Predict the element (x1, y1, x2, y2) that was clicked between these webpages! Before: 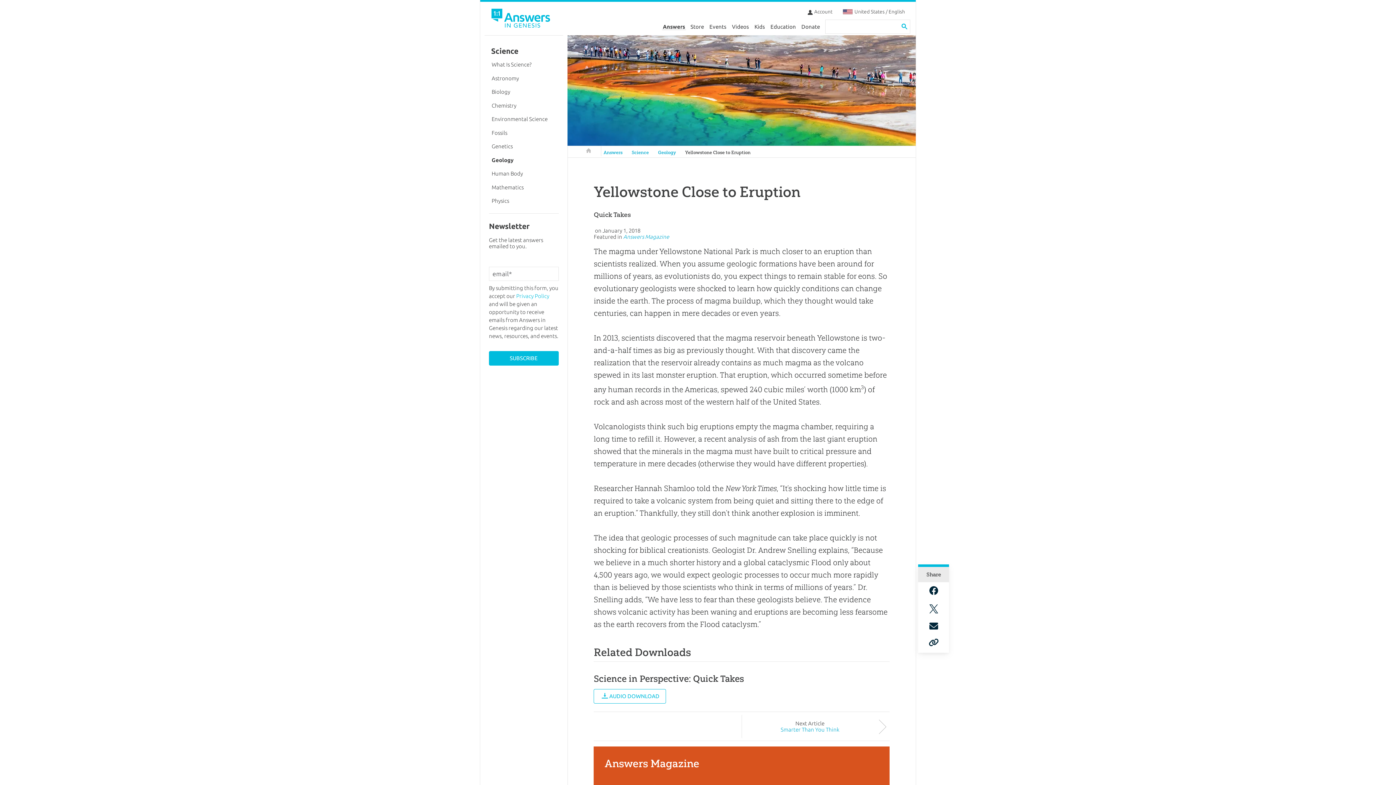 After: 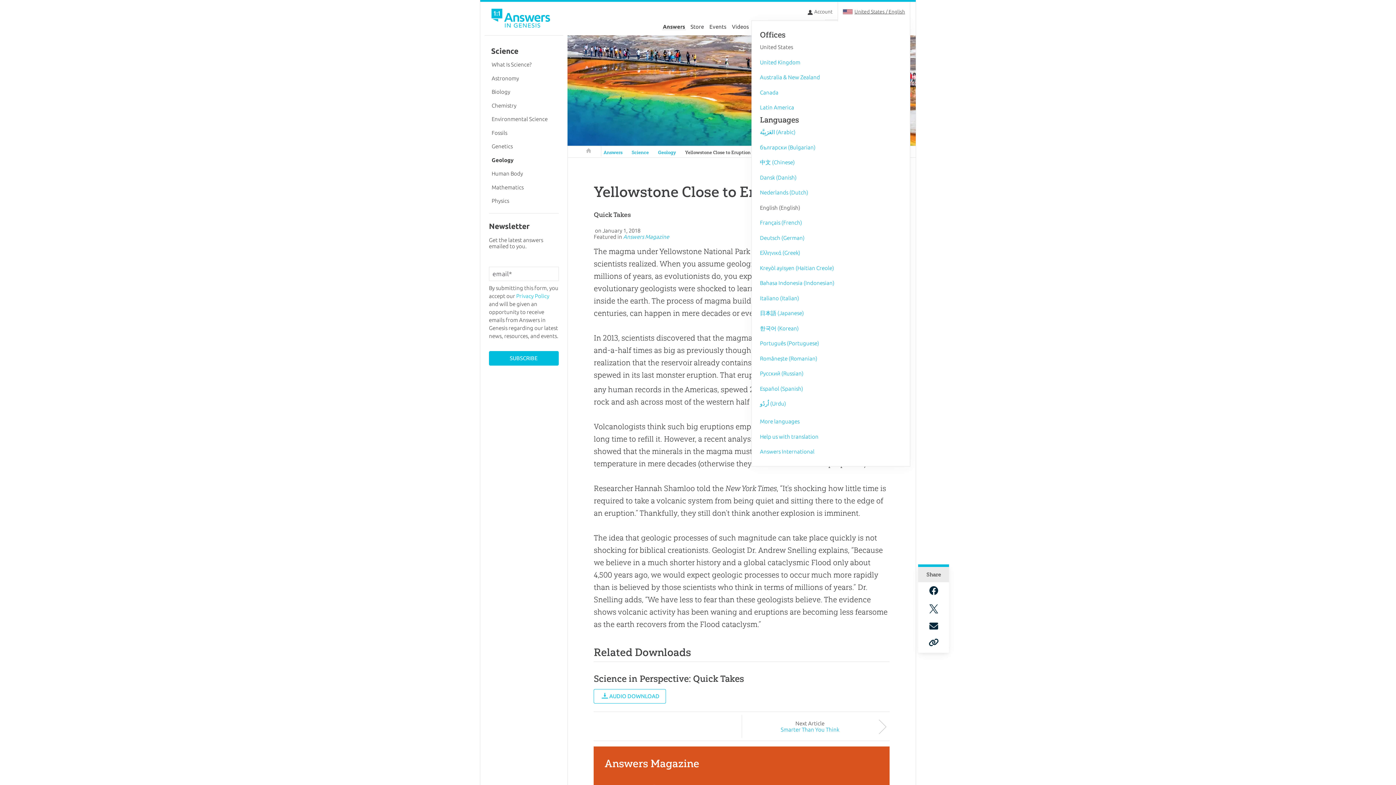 Action: bbox: (837, 1, 910, 21) label: United States / English